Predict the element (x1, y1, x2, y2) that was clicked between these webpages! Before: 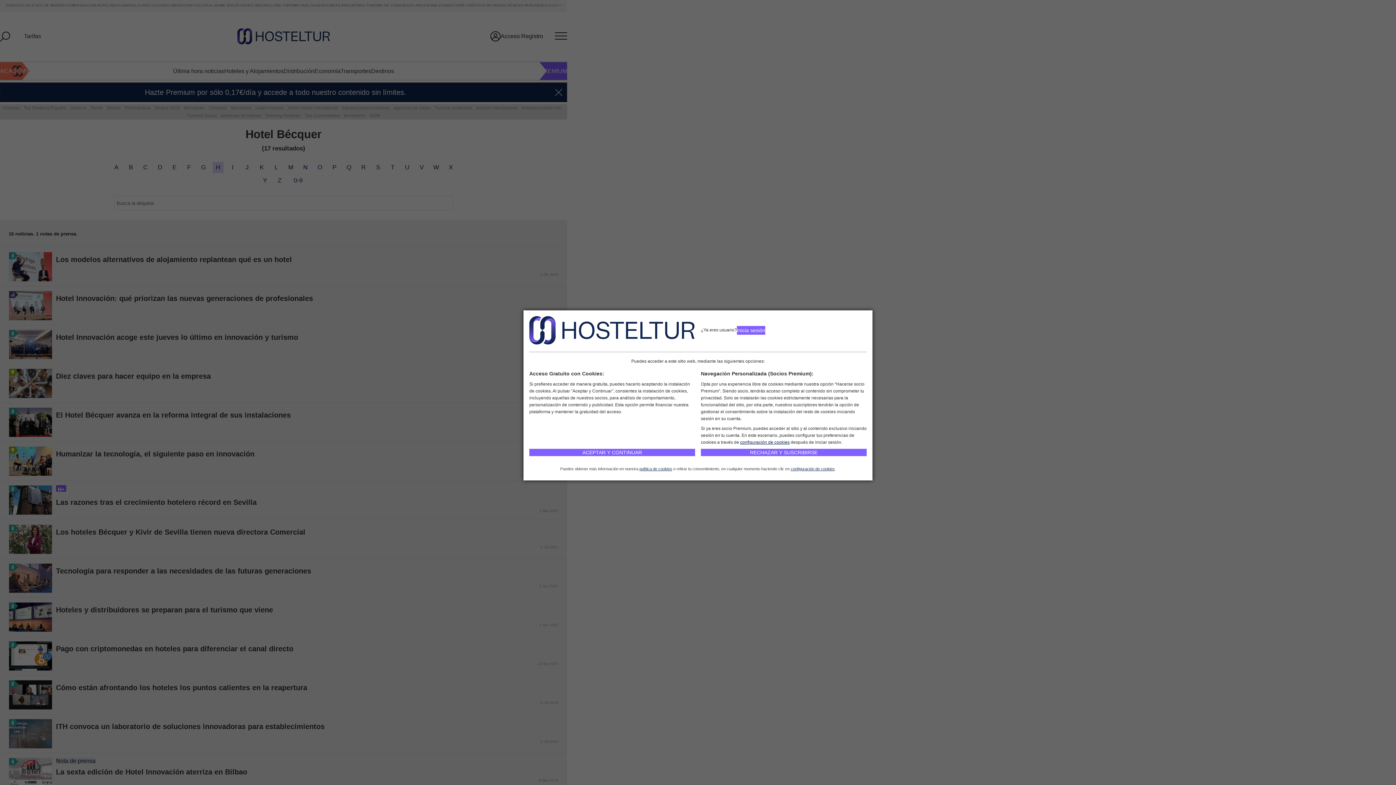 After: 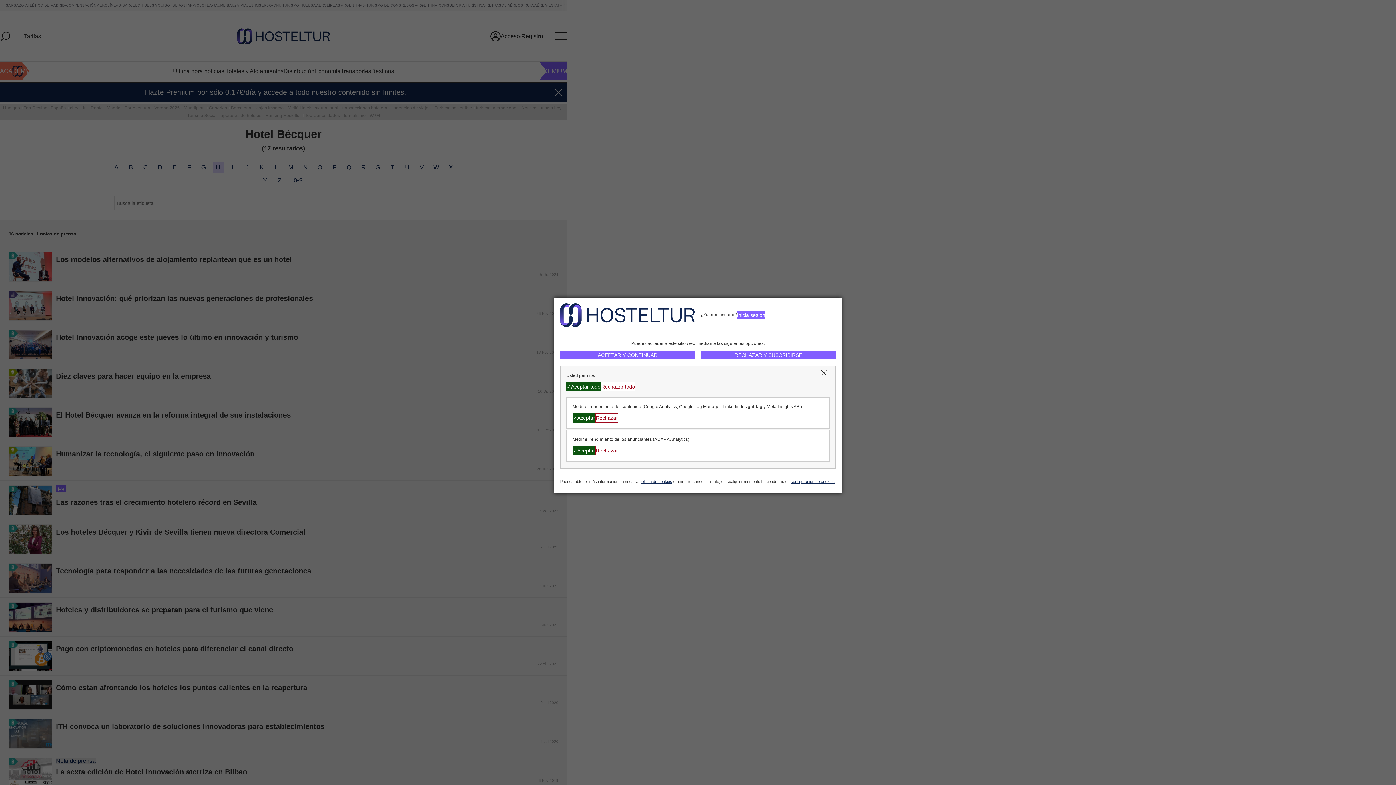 Action: bbox: (740, 440, 789, 445) label: configuración de cookies